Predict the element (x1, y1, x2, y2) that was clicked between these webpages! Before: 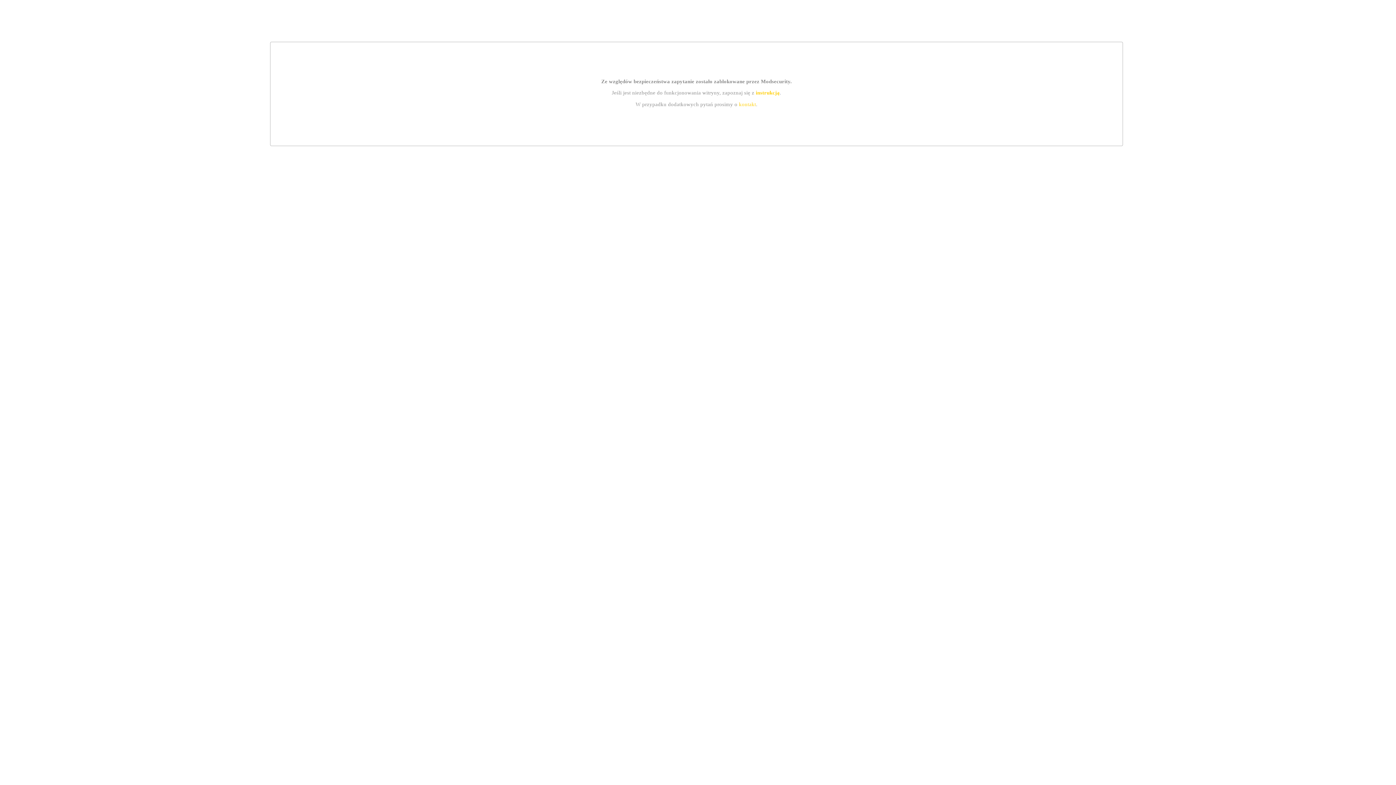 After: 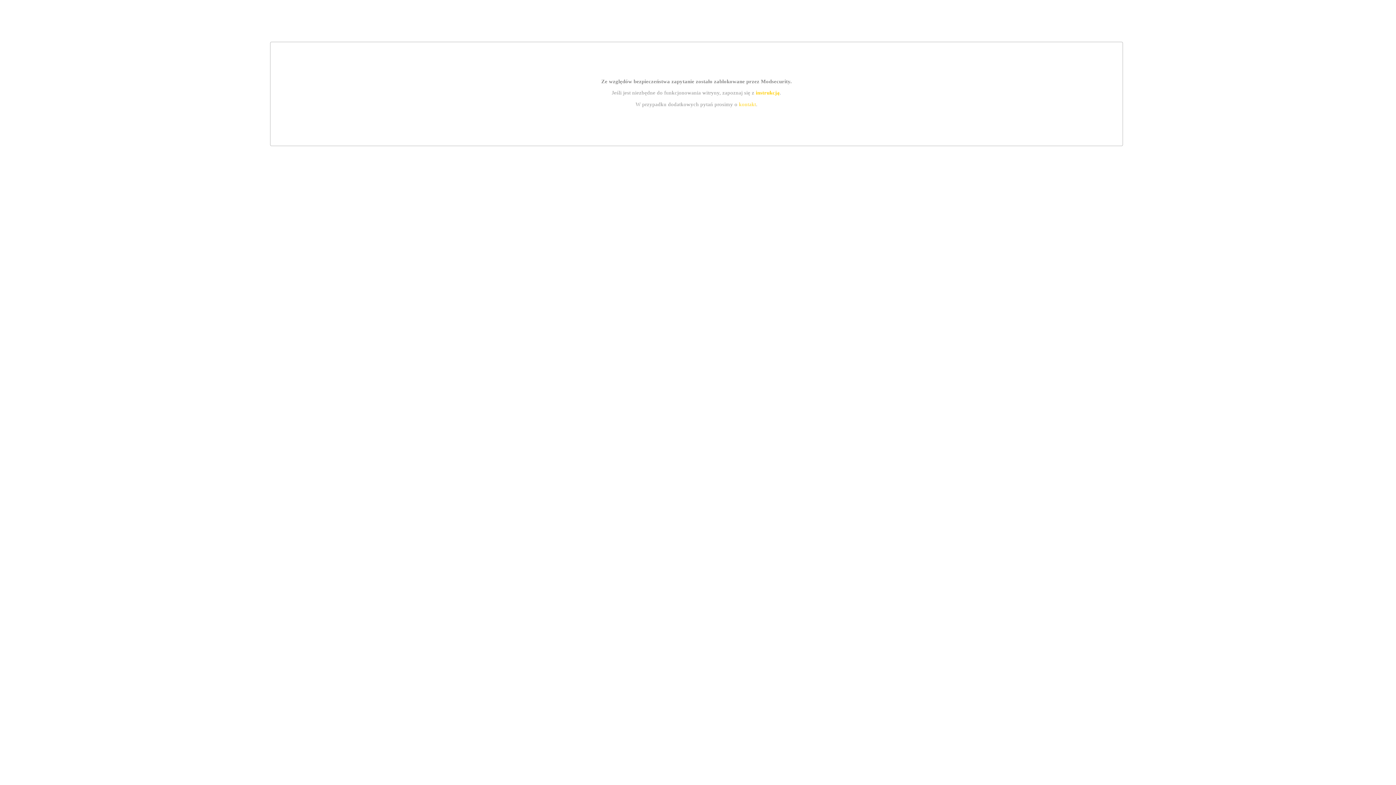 Action: label: instrukcją bbox: (755, 89, 779, 95)